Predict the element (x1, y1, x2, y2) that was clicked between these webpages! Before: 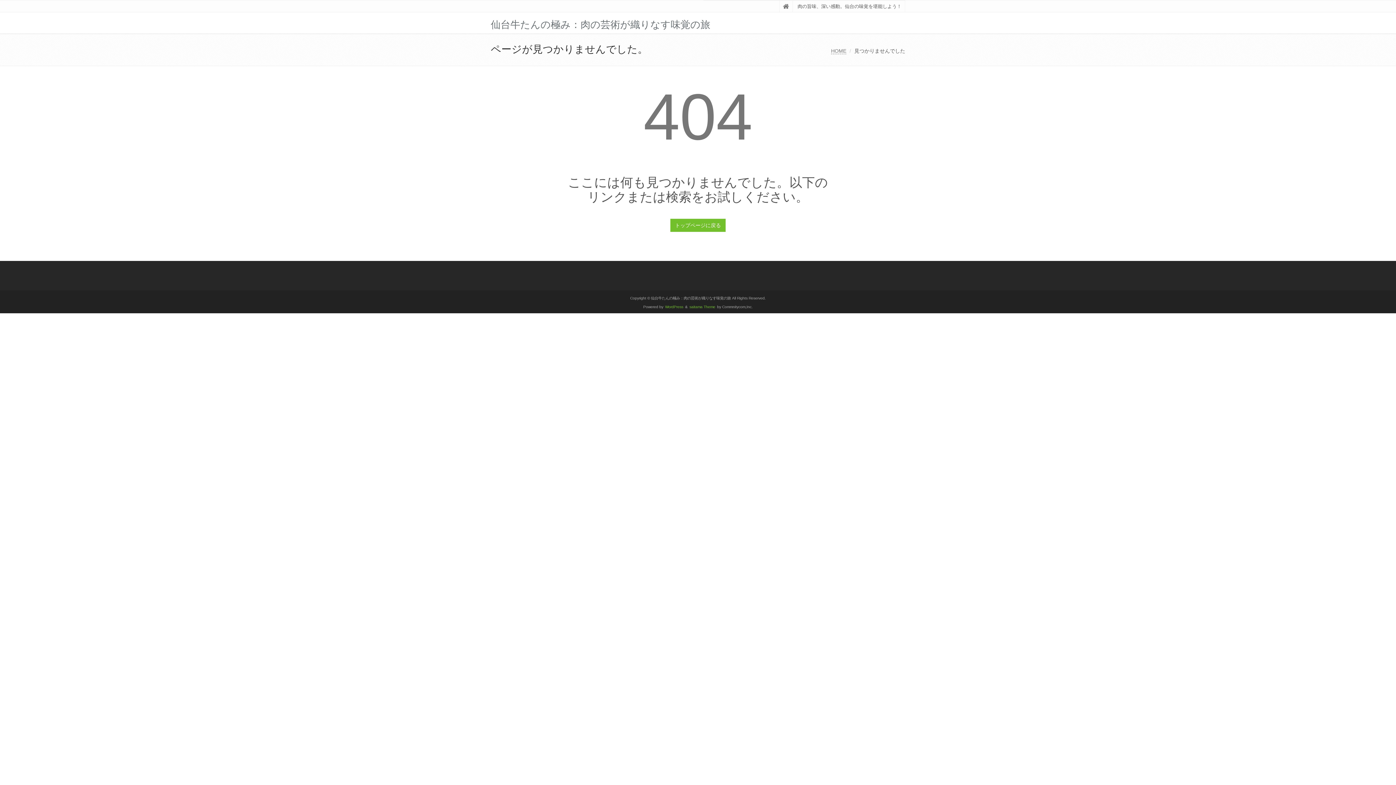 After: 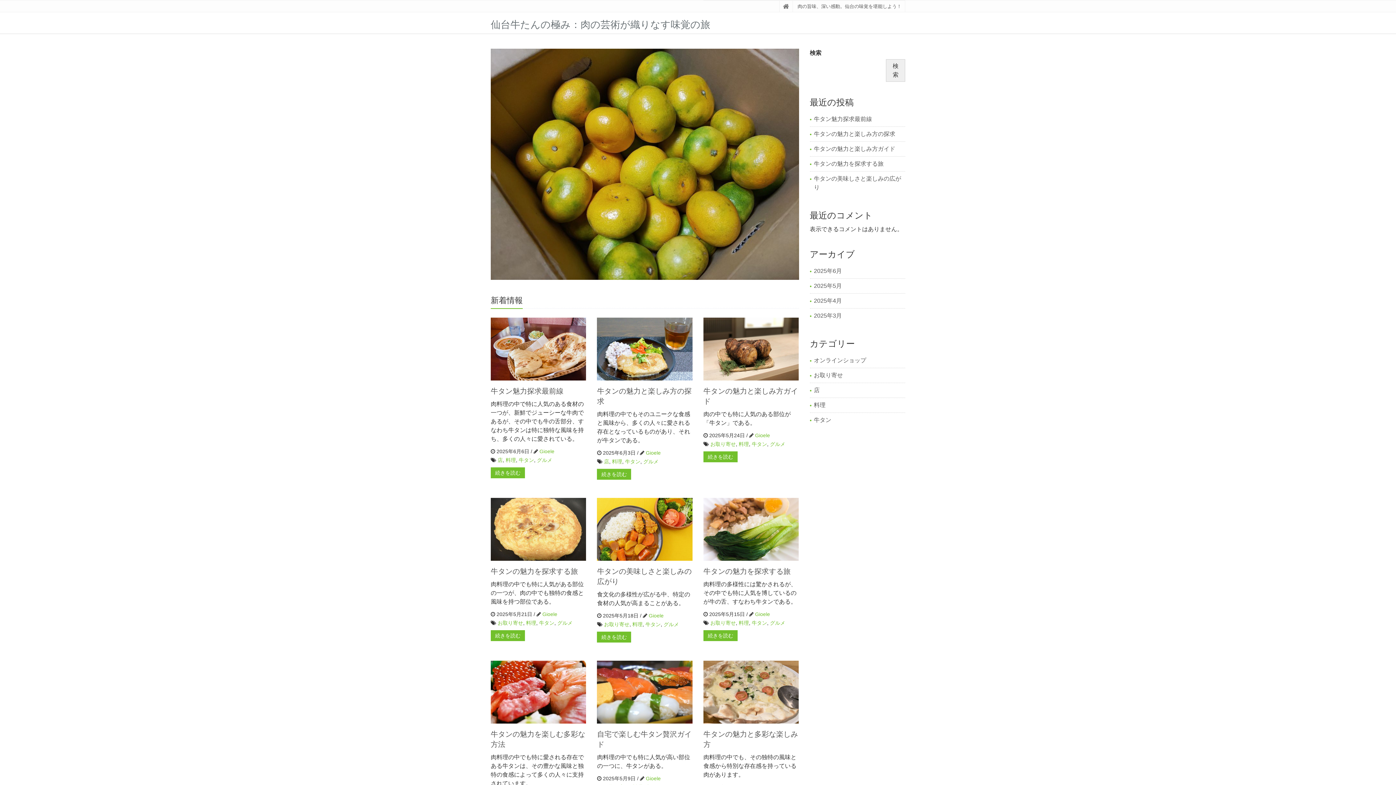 Action: label: トップページに戻る bbox: (670, 218, 725, 232)